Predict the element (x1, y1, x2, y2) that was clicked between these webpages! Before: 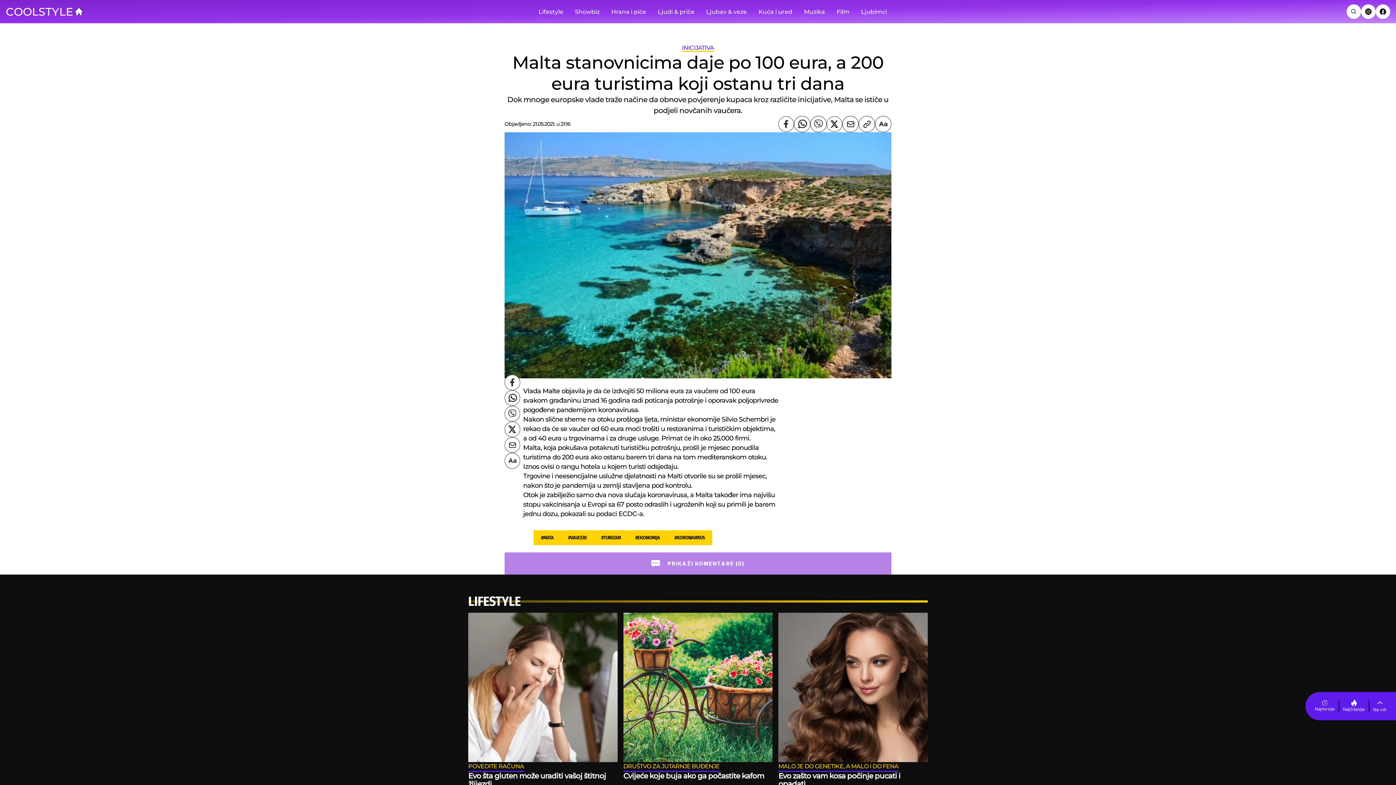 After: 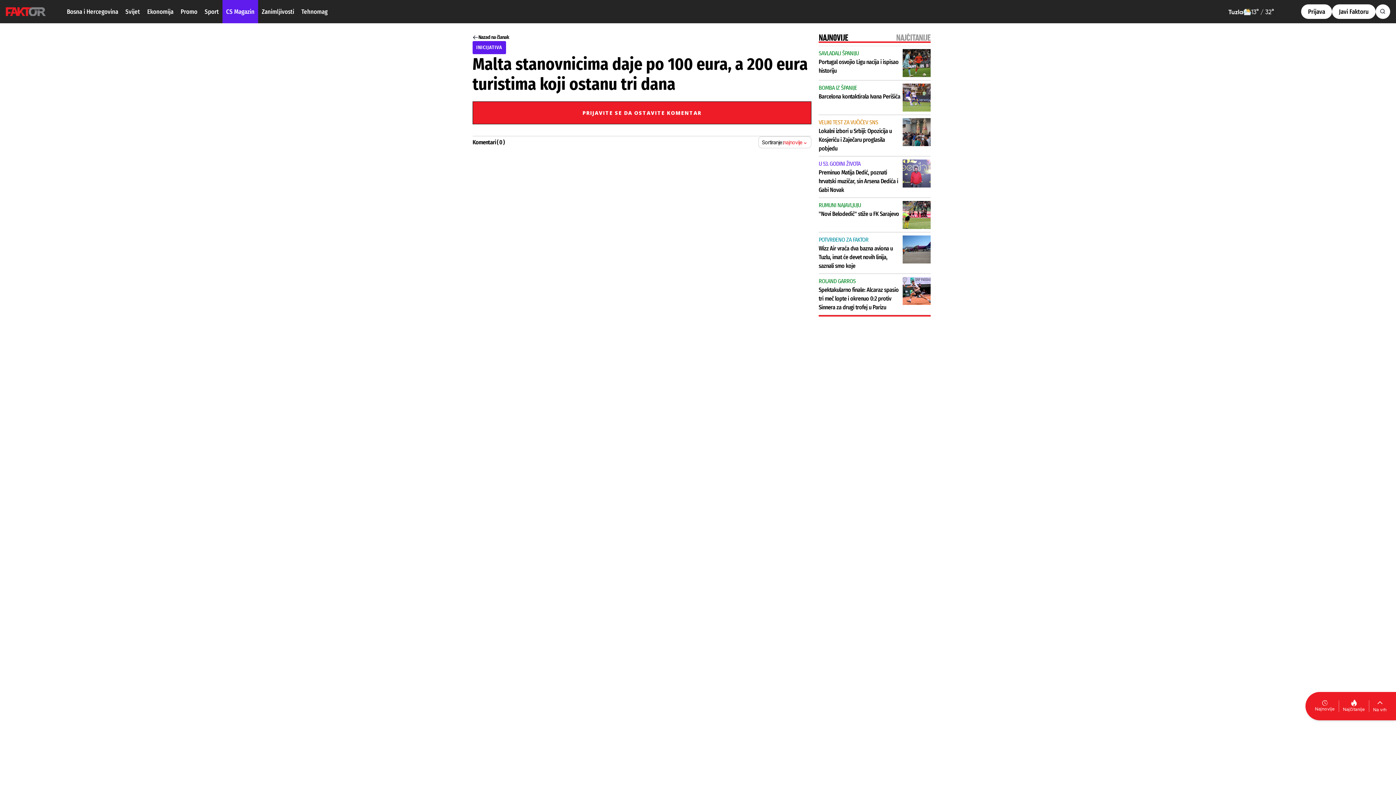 Action: label: PRIKAŽI KOMENTARE (0) bbox: (504, 647, 891, 669)